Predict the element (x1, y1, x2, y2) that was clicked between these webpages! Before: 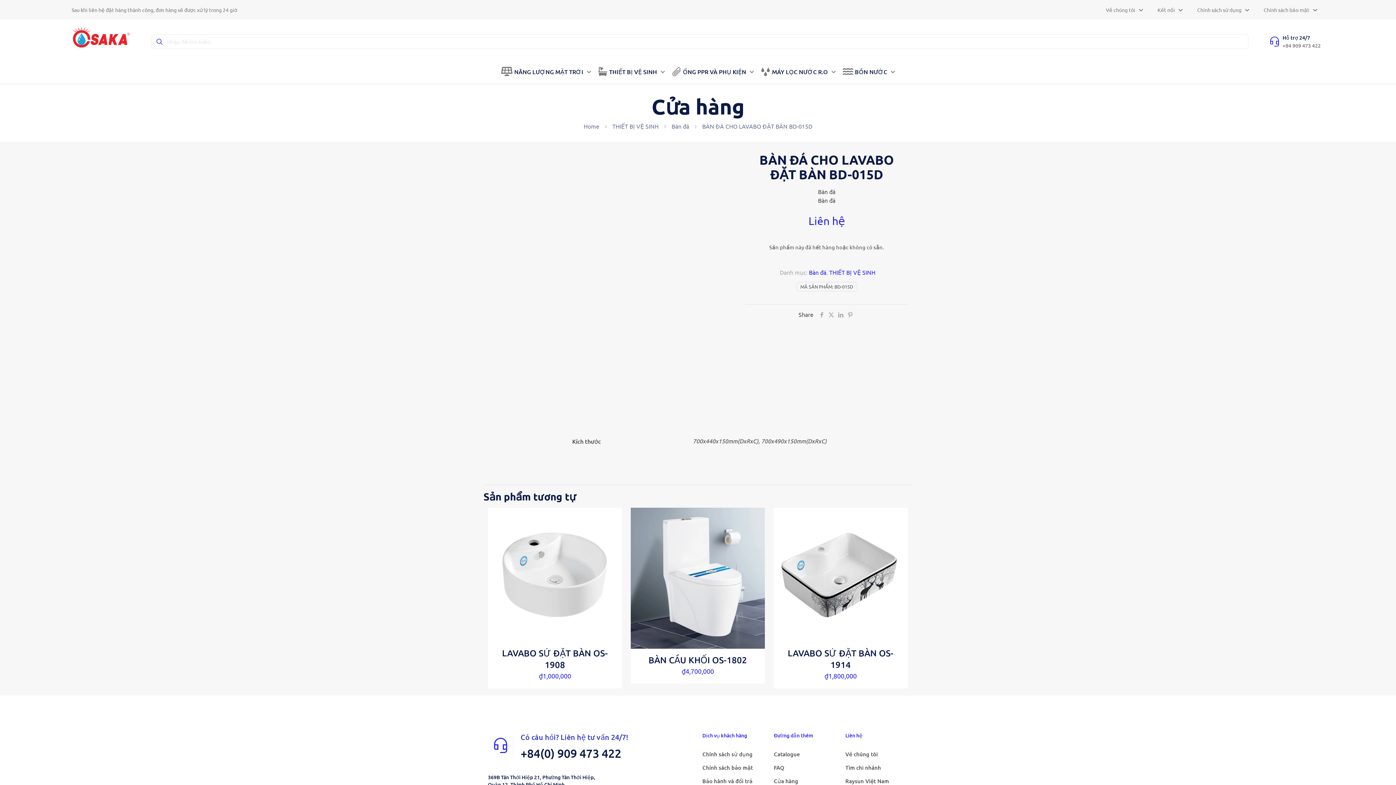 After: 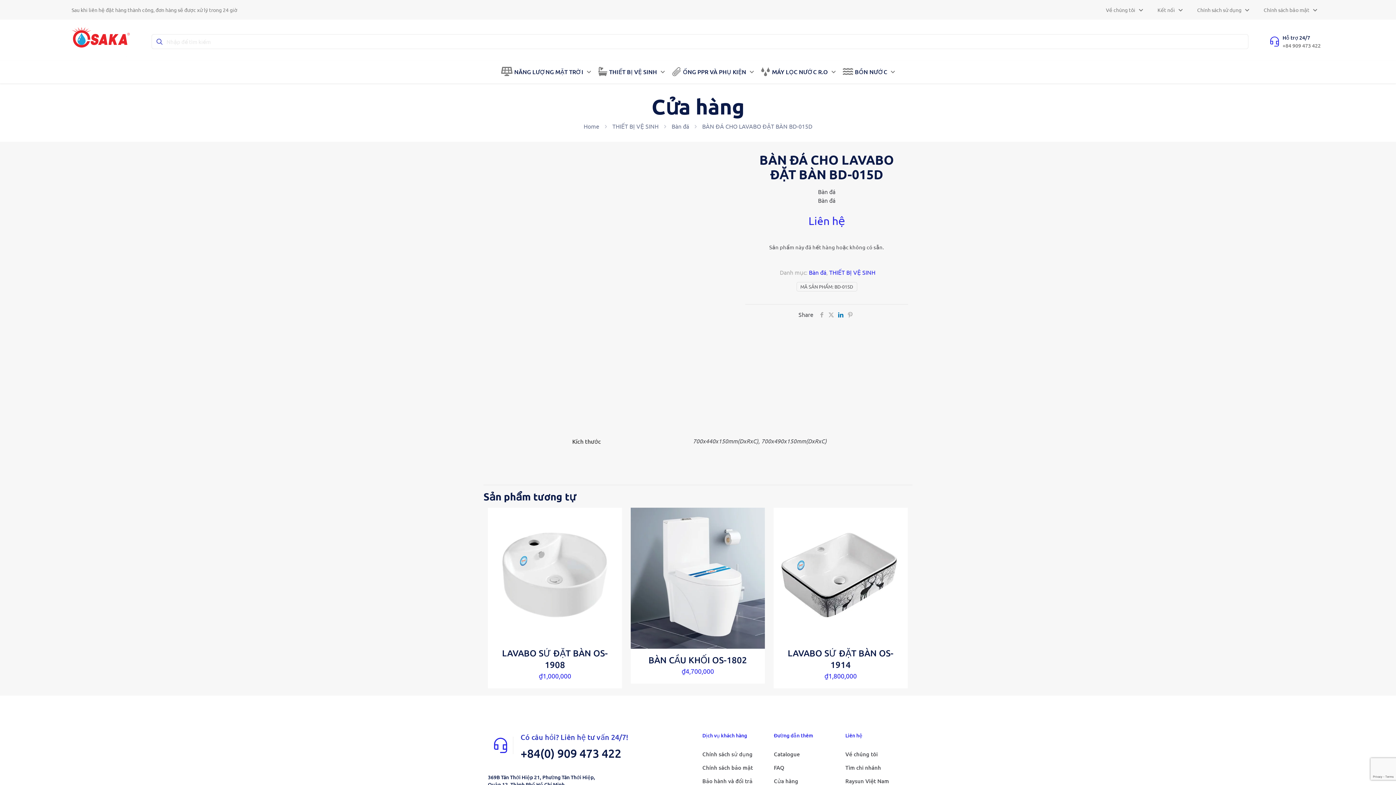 Action: bbox: (836, 310, 845, 318)